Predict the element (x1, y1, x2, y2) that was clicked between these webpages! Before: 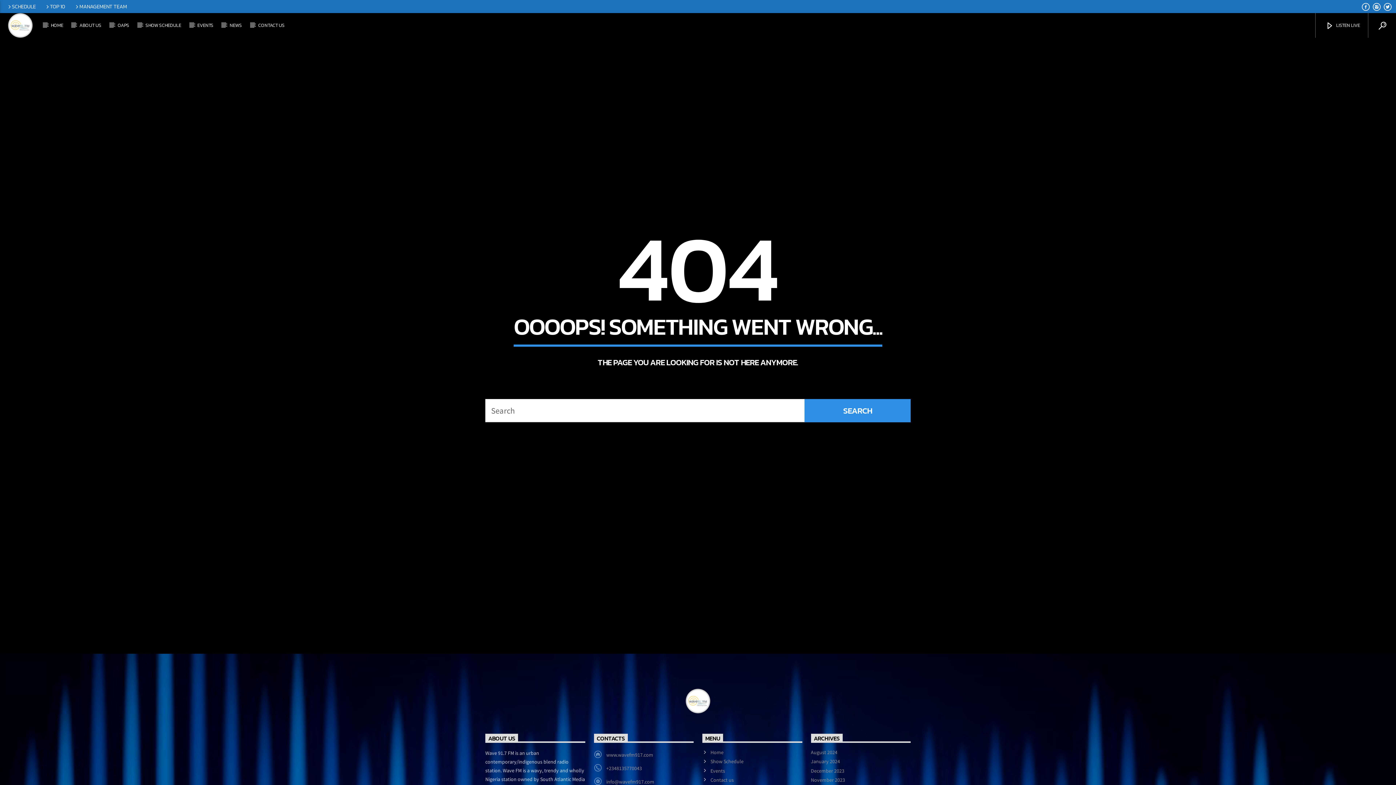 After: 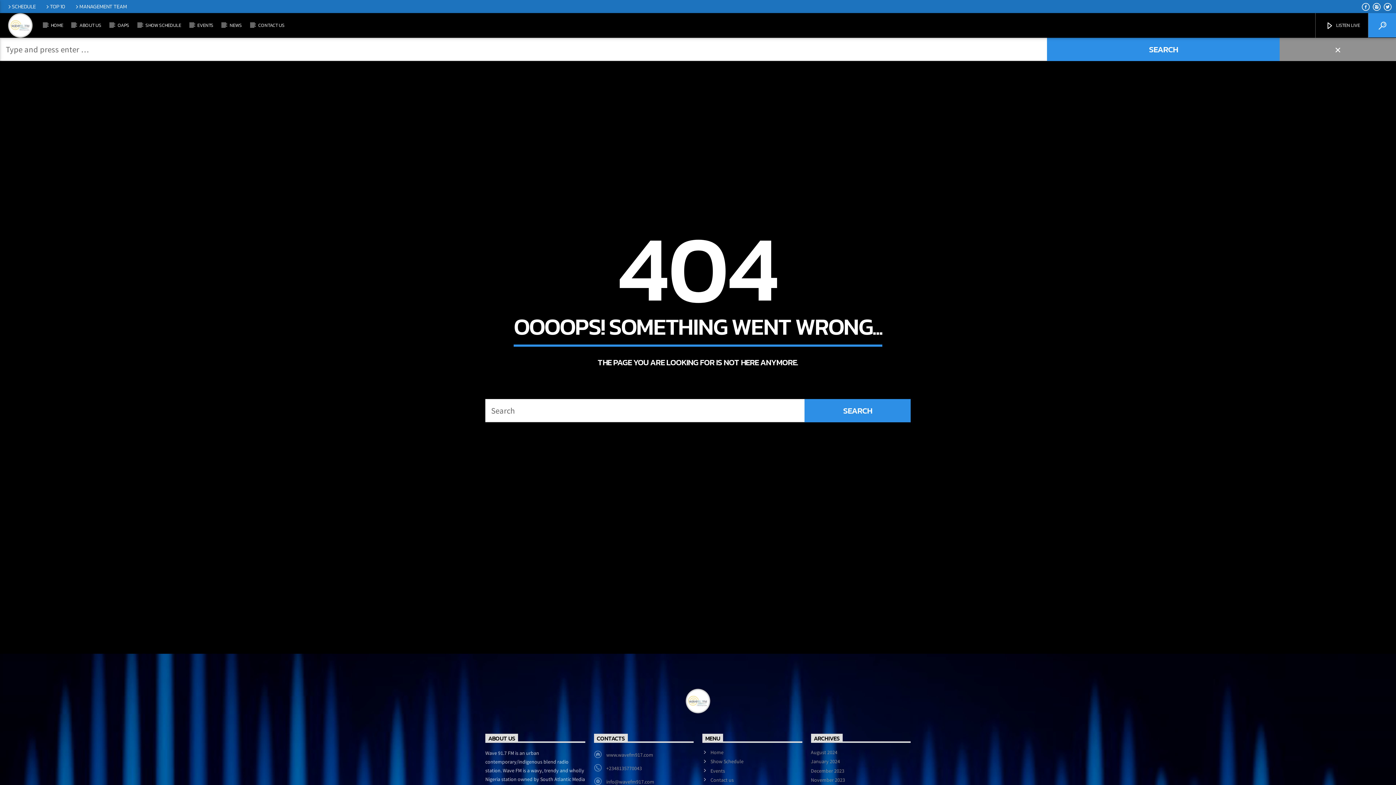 Action: bbox: (1368, 13, 1396, 37)